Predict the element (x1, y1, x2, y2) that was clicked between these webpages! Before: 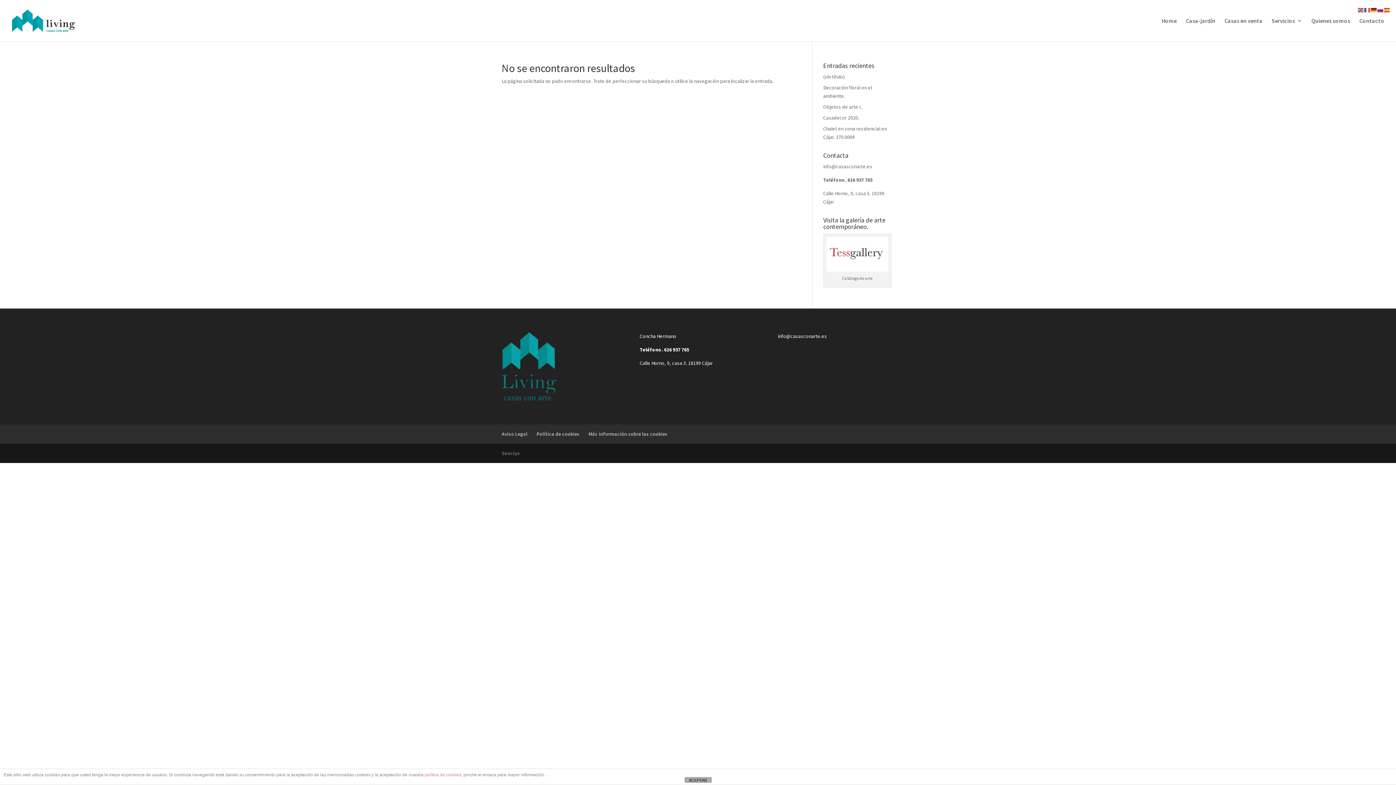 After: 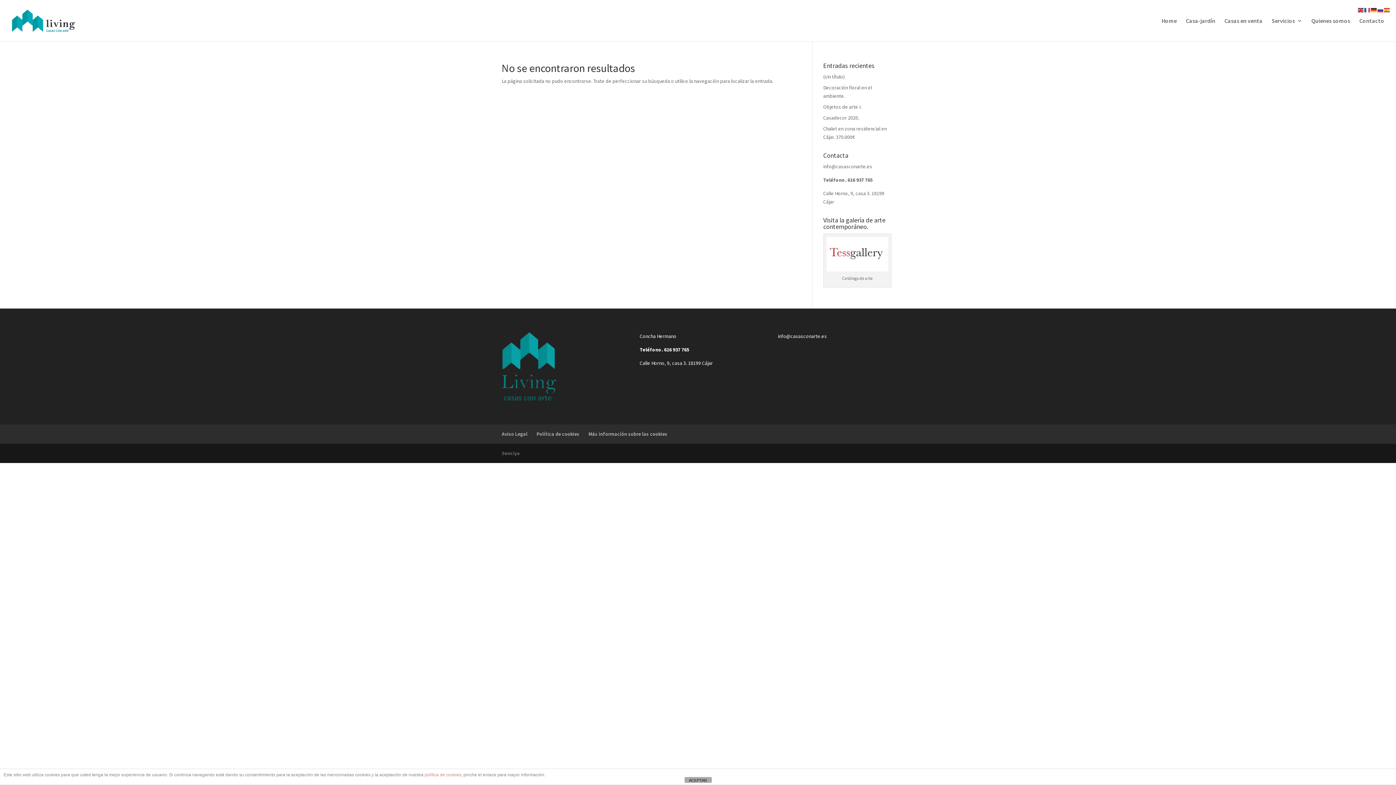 Action: bbox: (1358, 6, 1364, 12)